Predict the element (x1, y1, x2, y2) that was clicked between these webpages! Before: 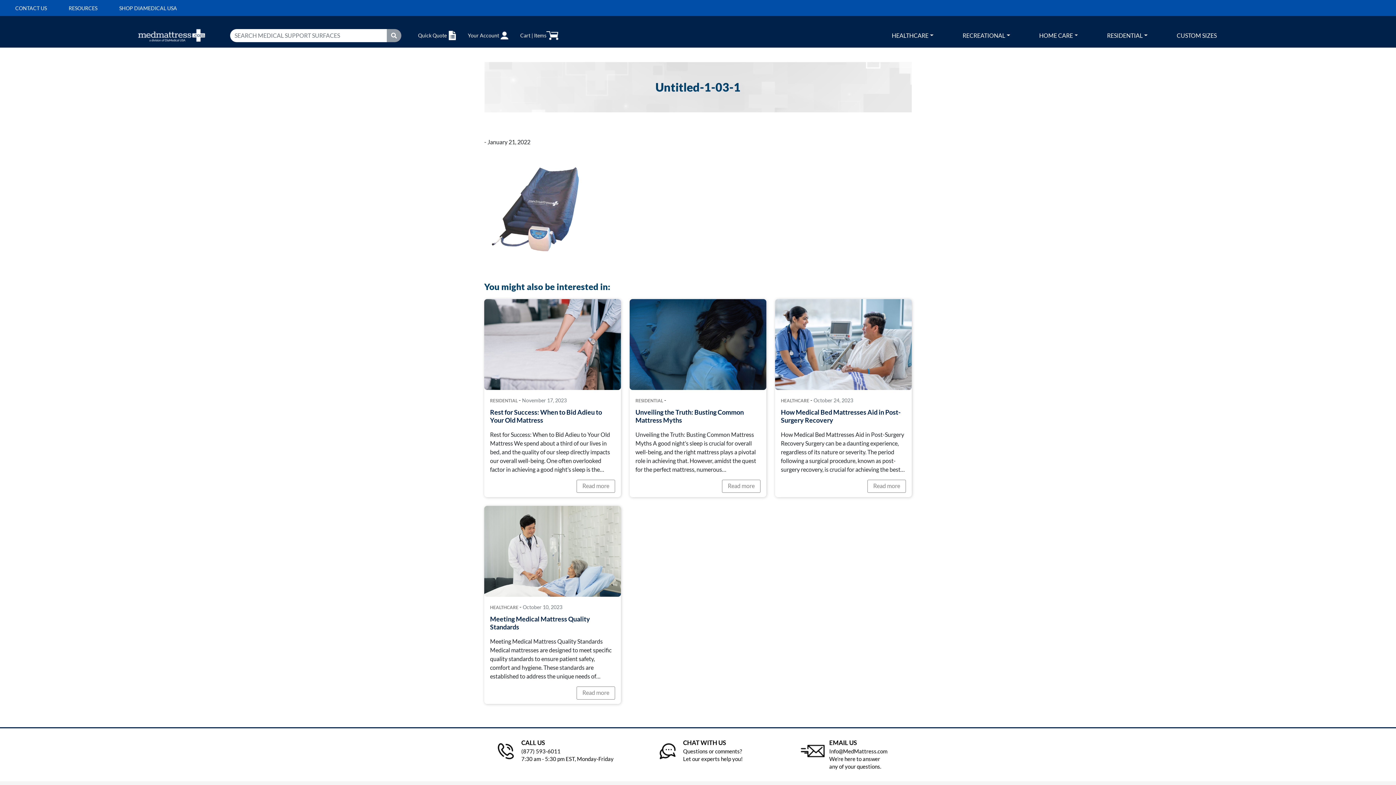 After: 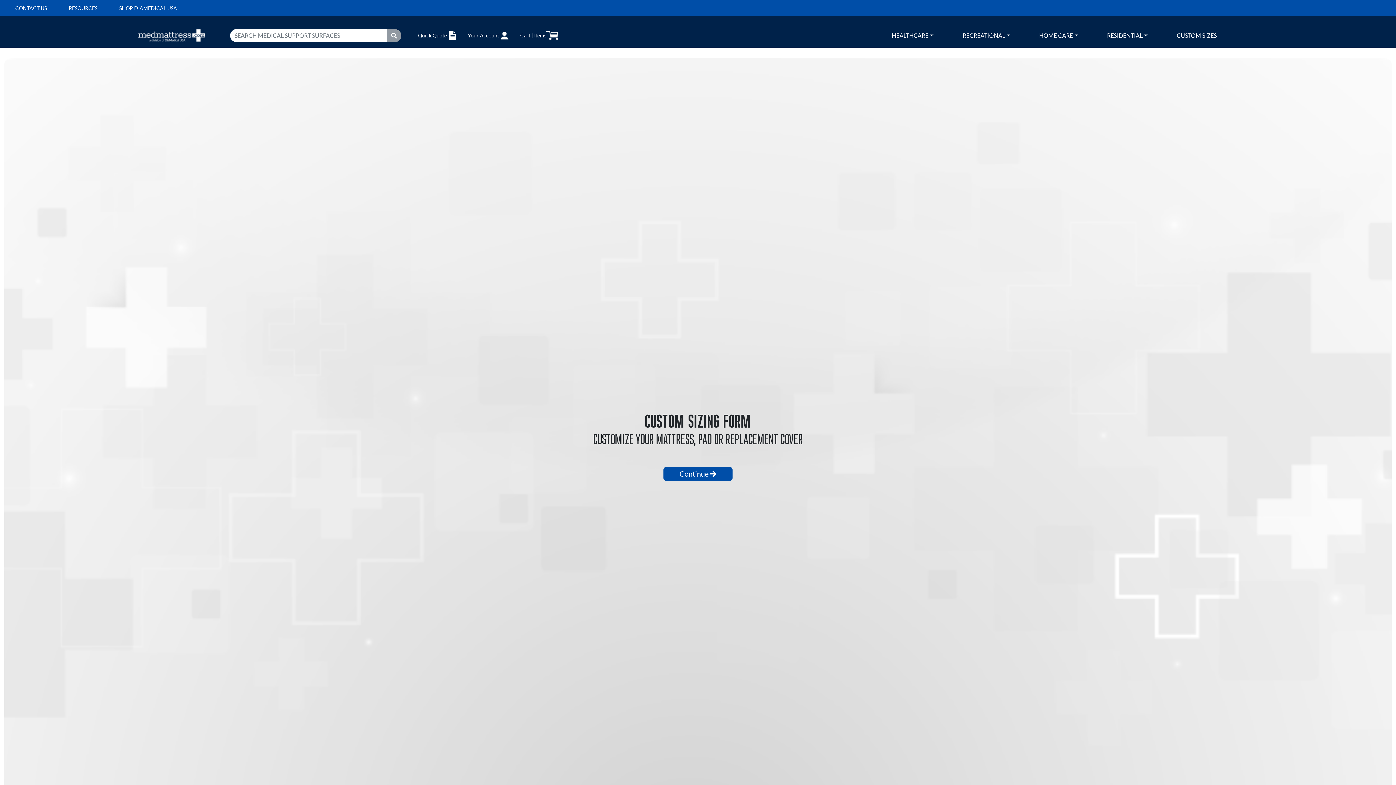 Action: label: CUSTOM SIZES bbox: (1162, 28, 1217, 42)